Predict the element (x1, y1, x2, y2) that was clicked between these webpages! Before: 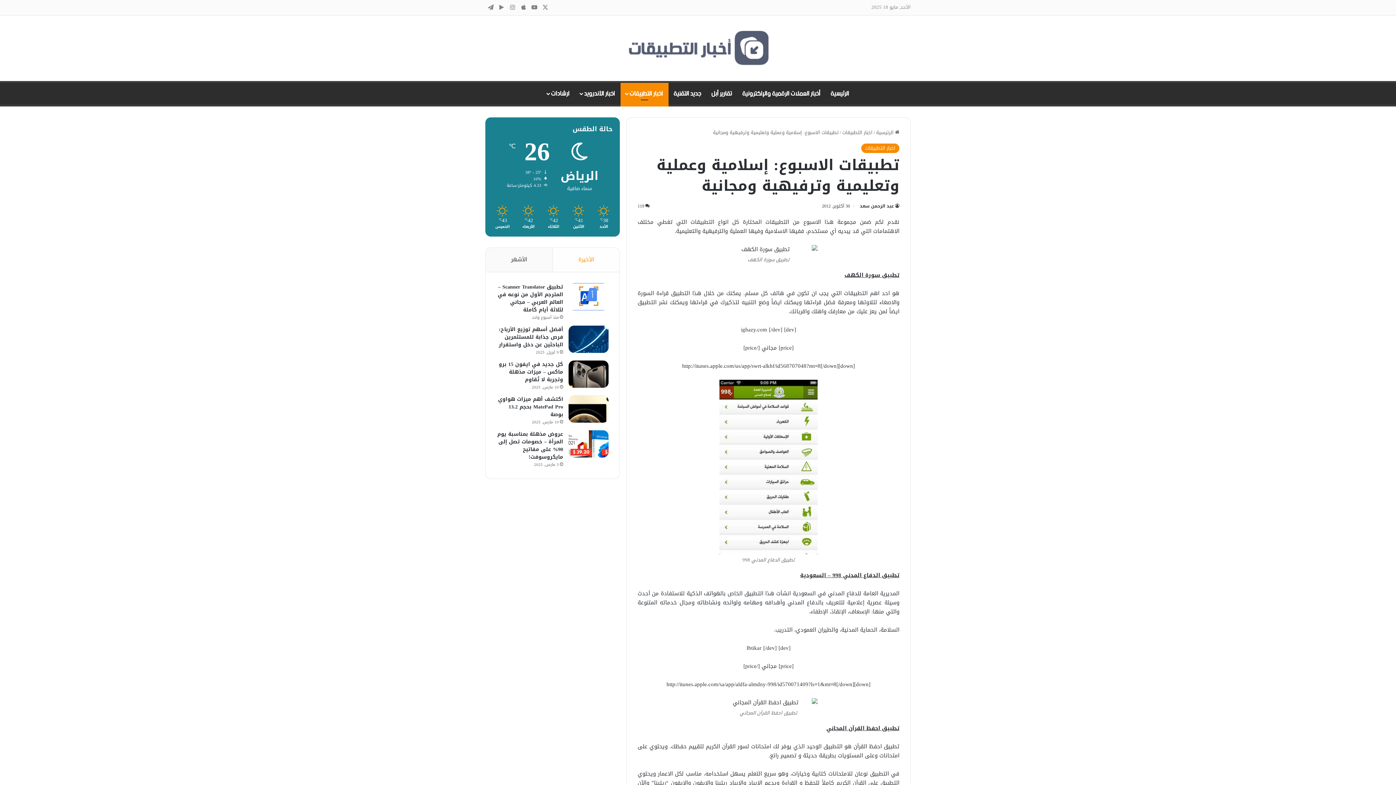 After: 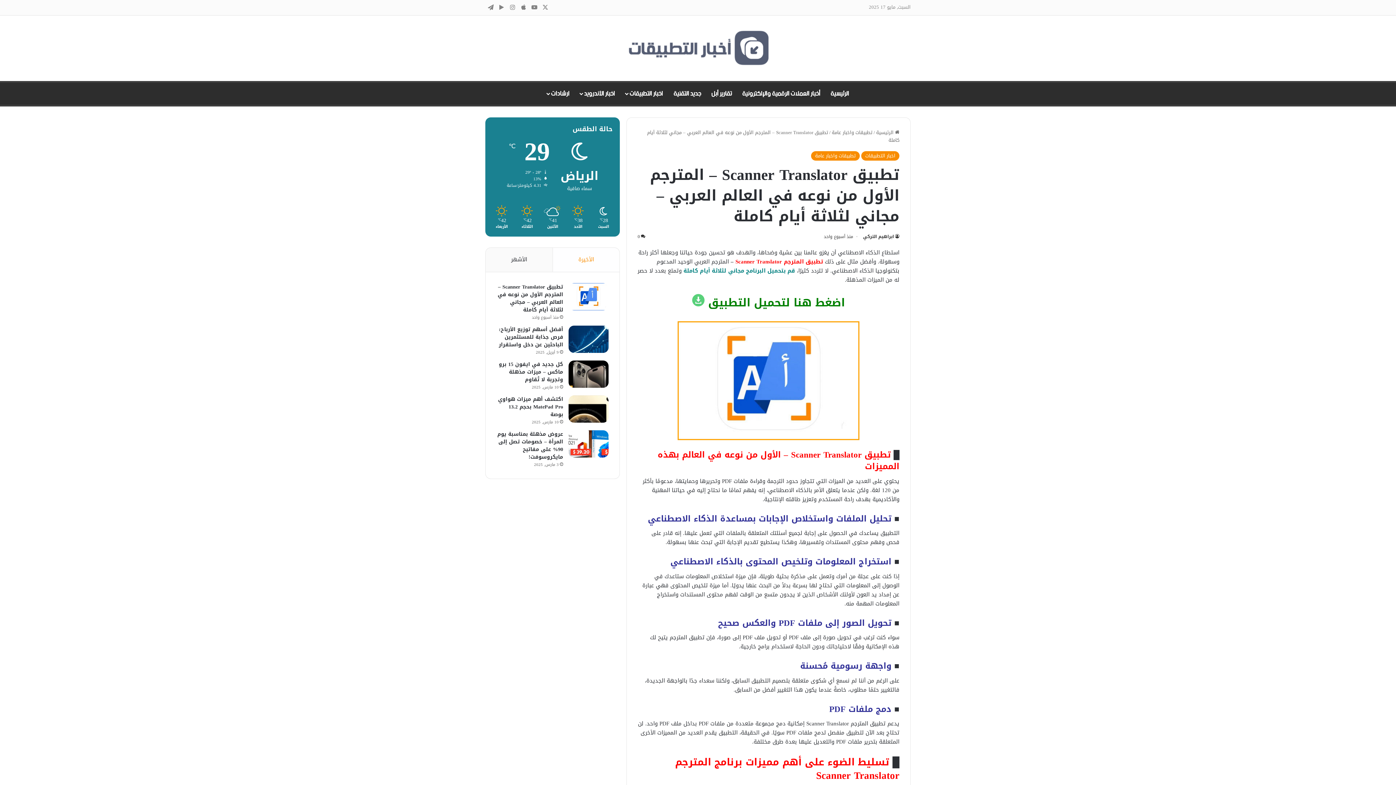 Action: label: تطبيق Scanner Translator – المترجم الأول من نوعه في العالم العربي – مجاني لثلاثة أيام كاملة bbox: (568, 283, 608, 310)